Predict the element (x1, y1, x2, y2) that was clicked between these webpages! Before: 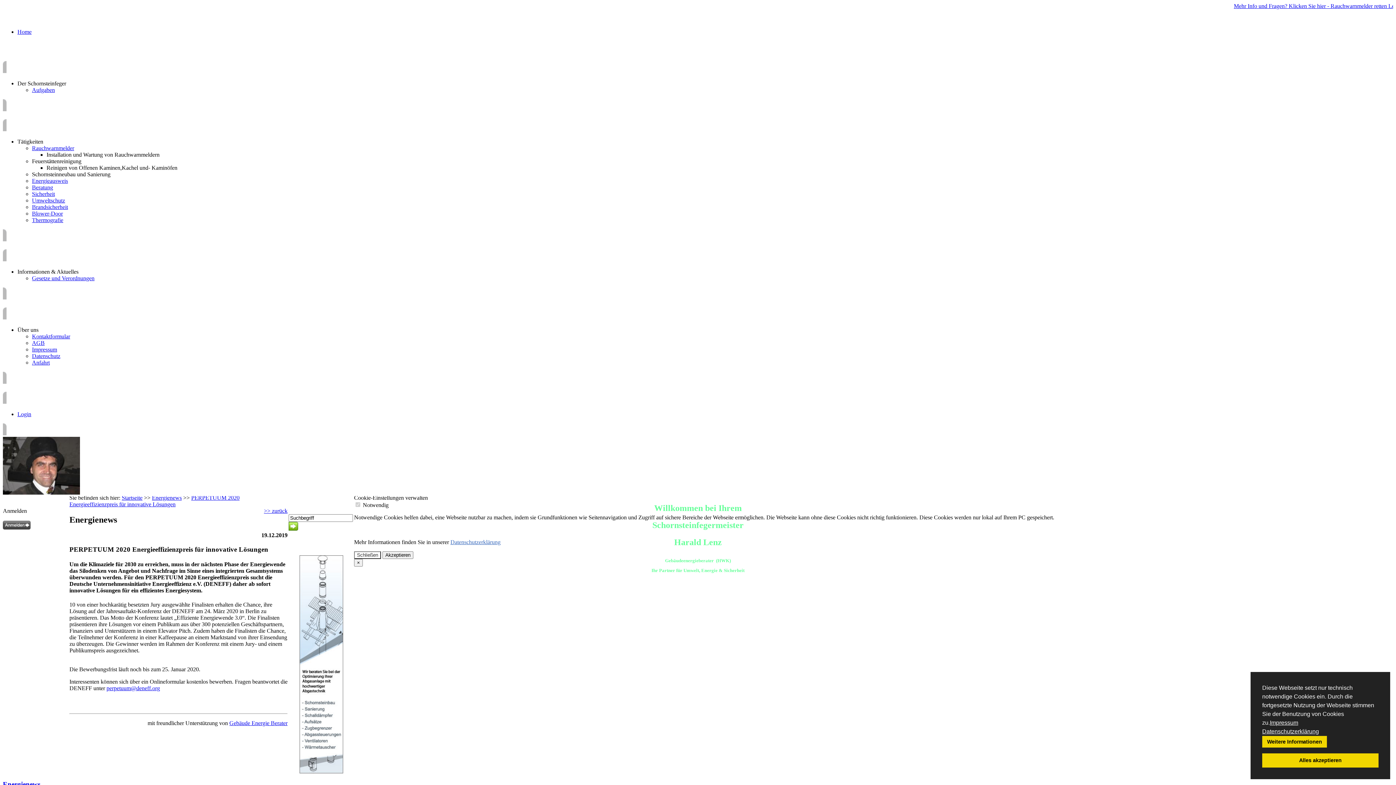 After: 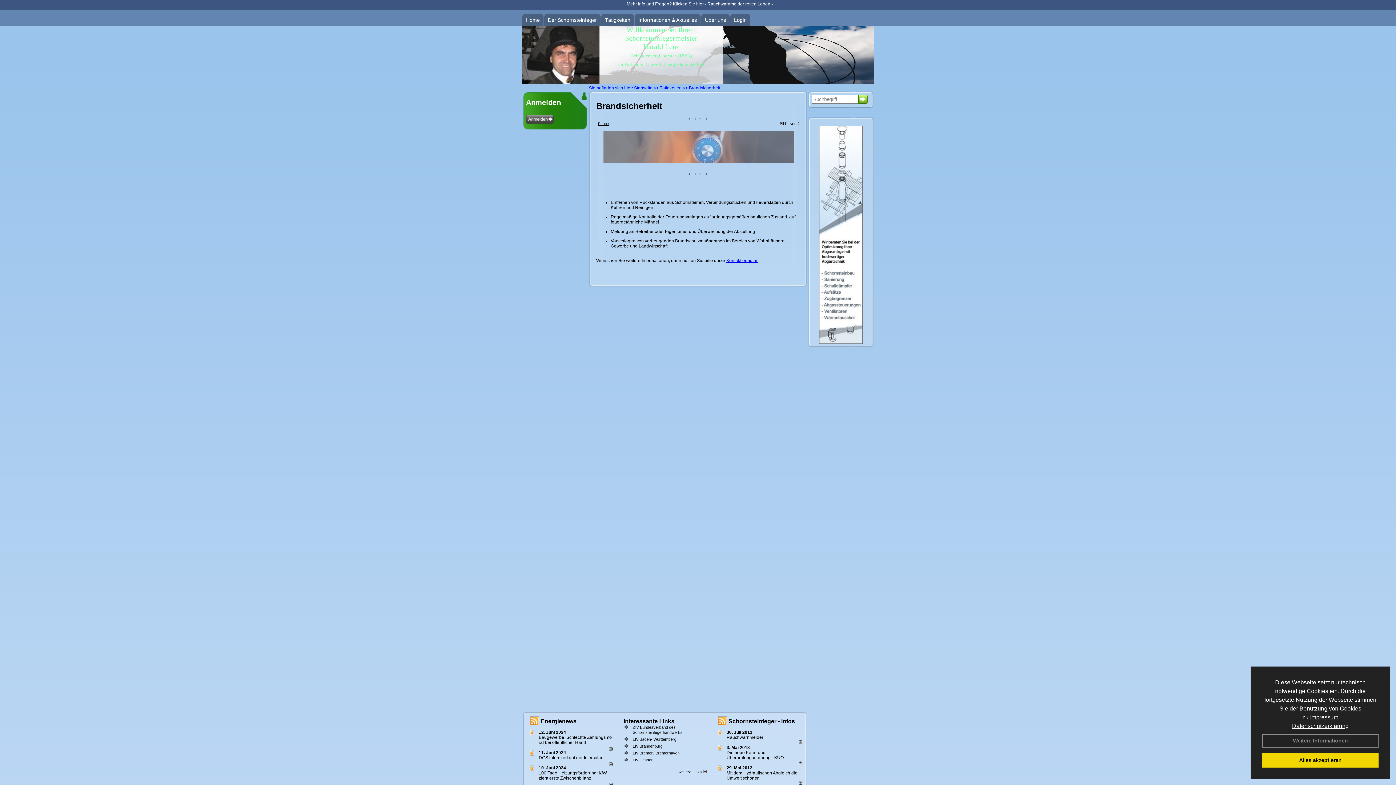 Action: bbox: (32, 204, 68, 210) label: Brandsicherheit